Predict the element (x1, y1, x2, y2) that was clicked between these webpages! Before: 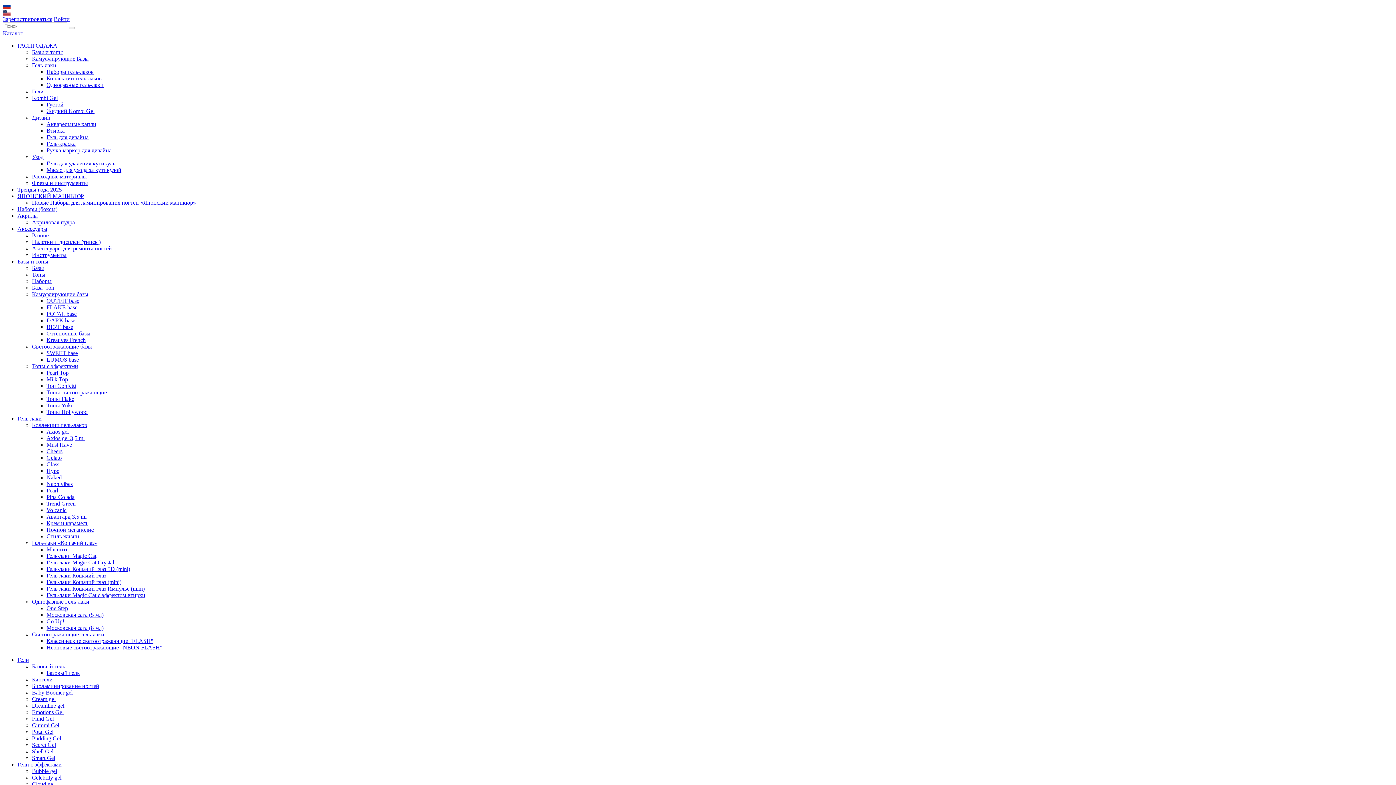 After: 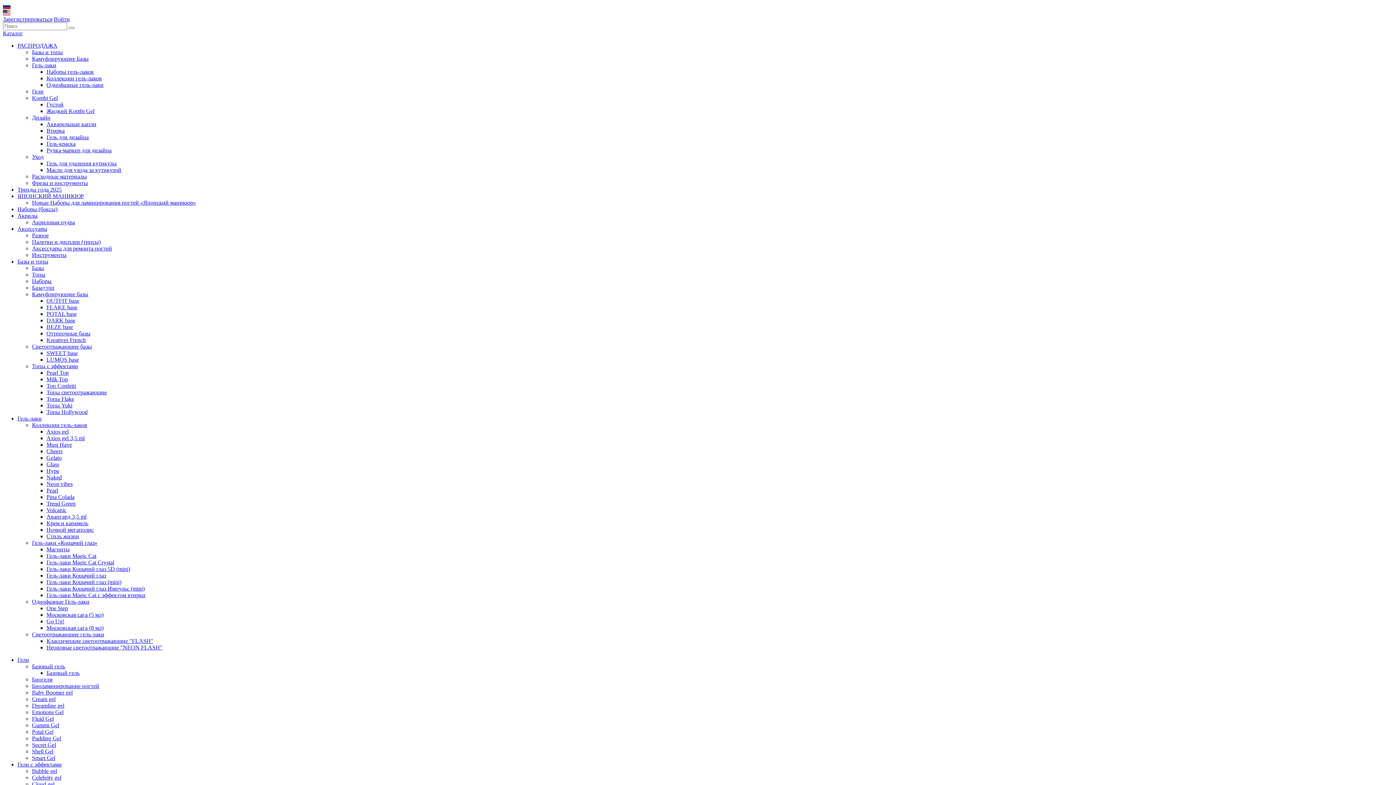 Action: label: База+топ bbox: (32, 284, 54, 290)